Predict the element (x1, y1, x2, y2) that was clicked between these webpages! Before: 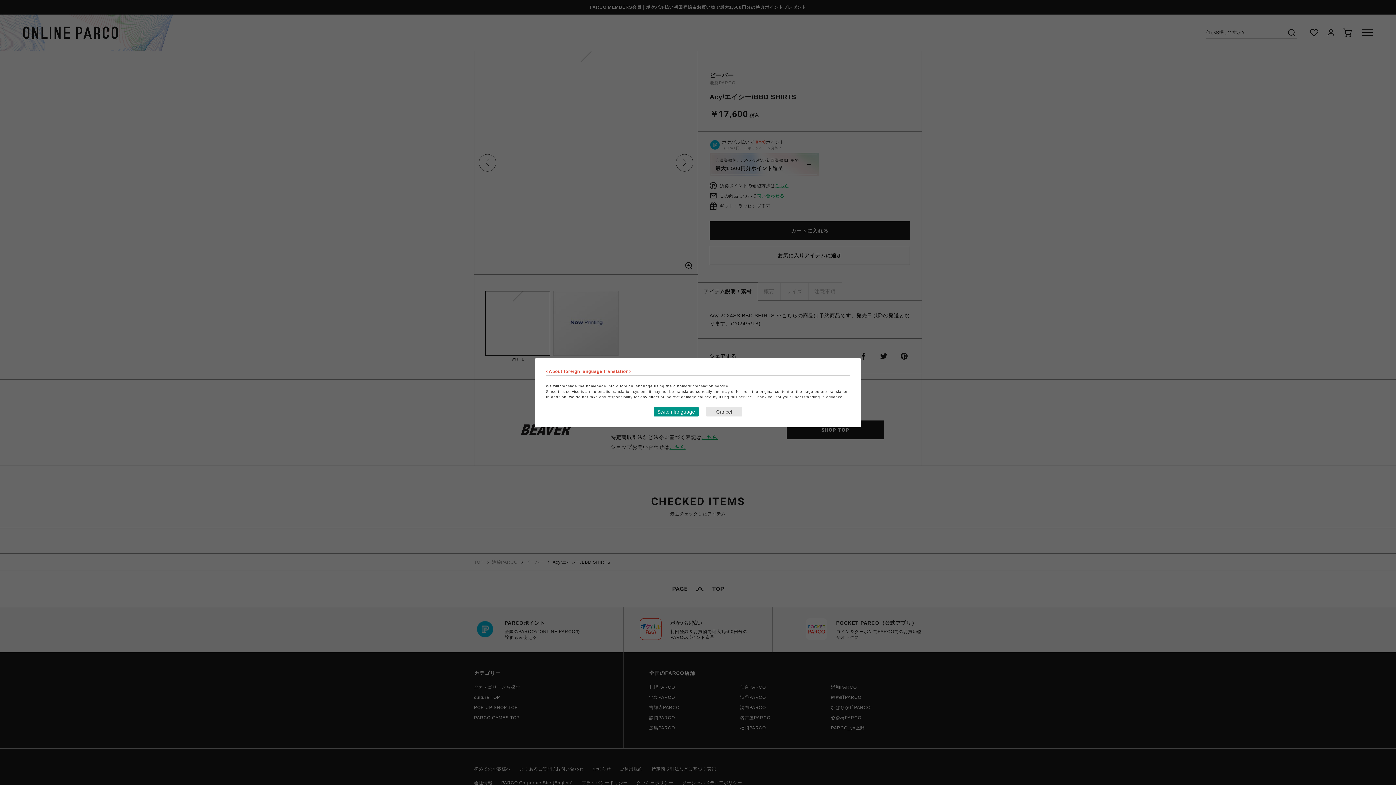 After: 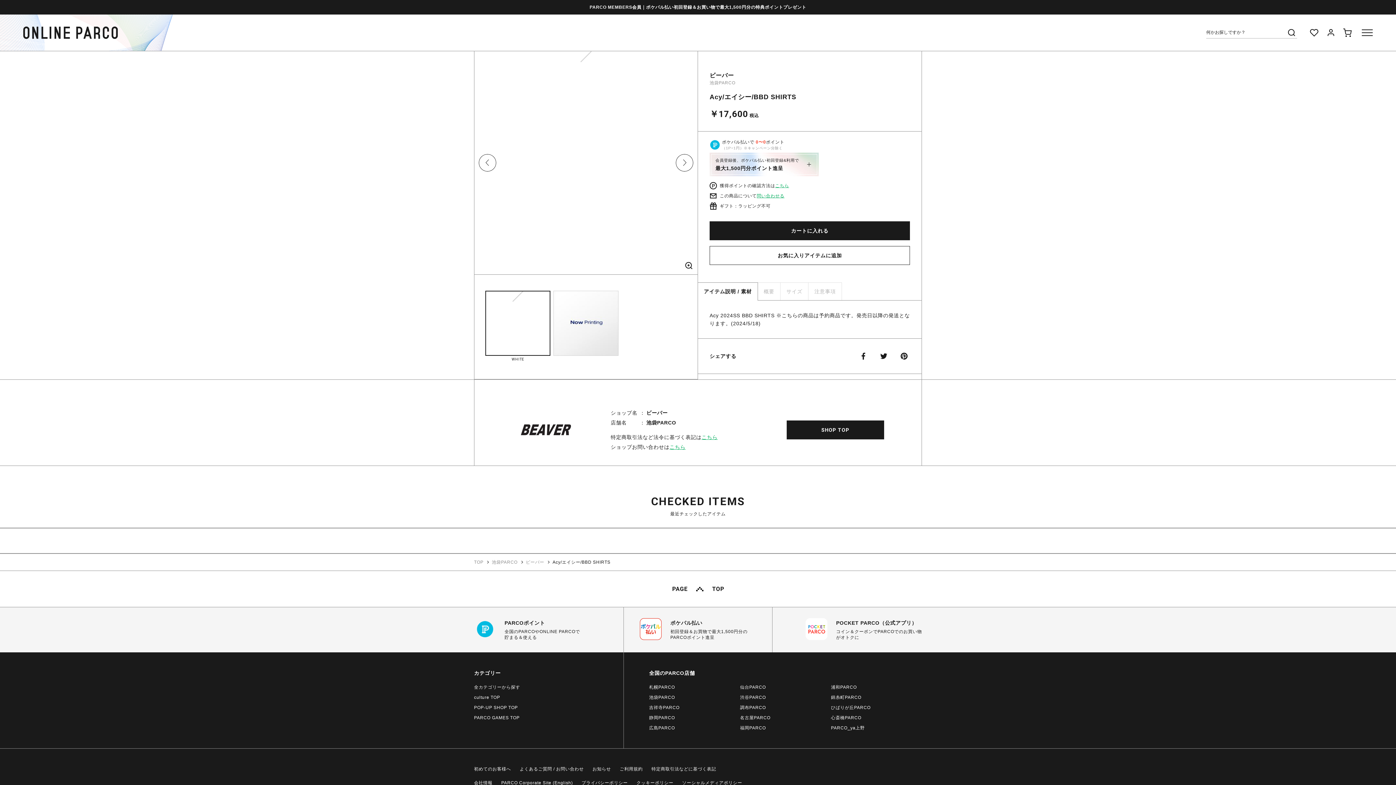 Action: bbox: (706, 407, 742, 416) label: Close this dialog window